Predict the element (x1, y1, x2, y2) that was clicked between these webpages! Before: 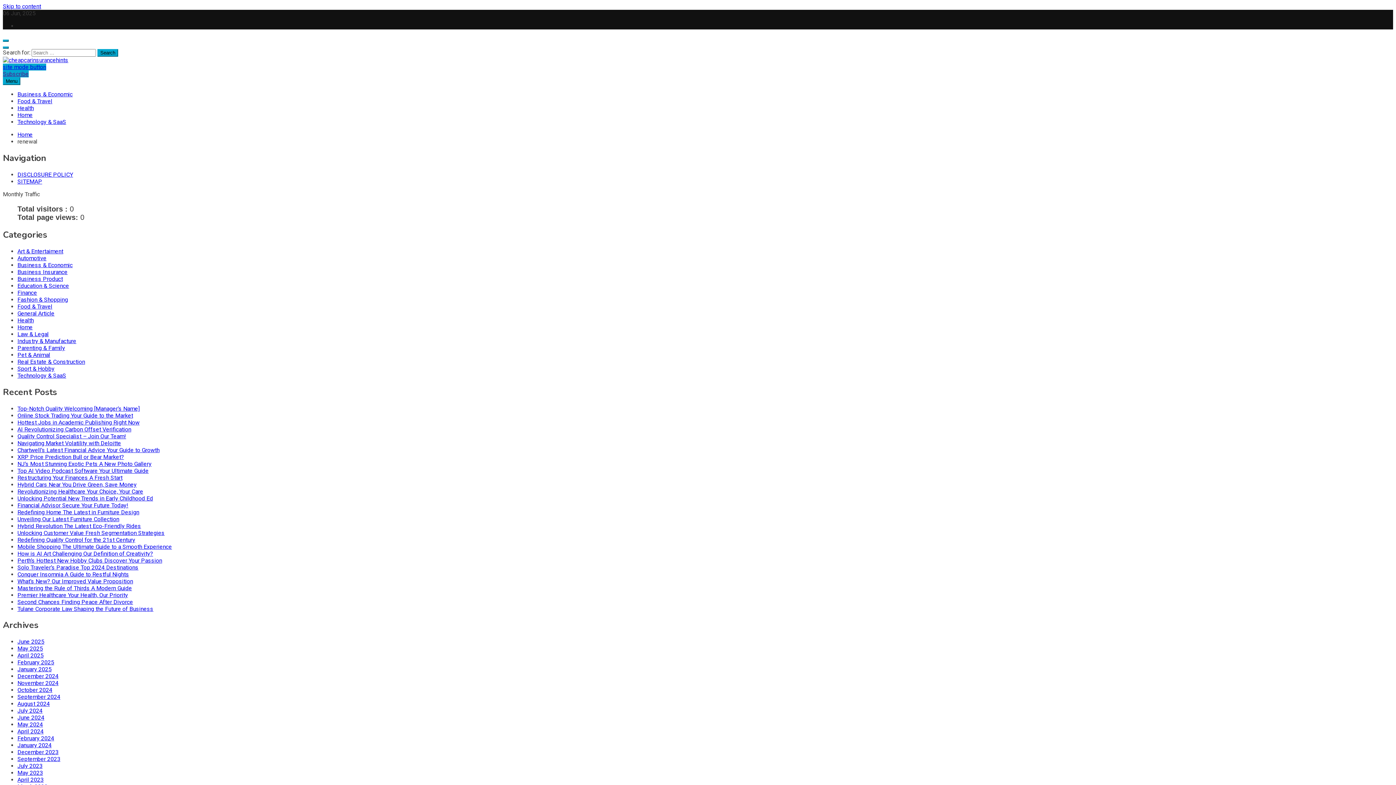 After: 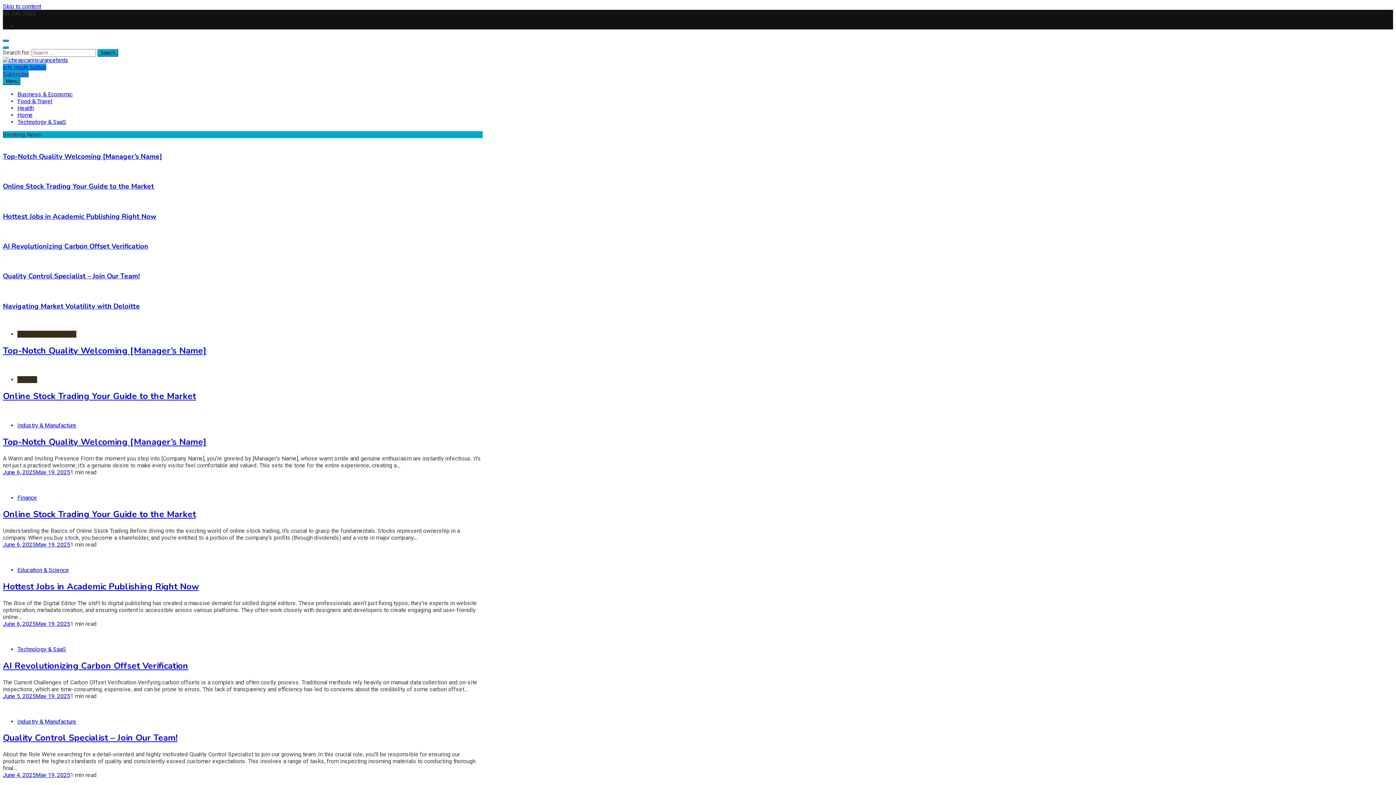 Action: label: Home bbox: (17, 131, 32, 138)